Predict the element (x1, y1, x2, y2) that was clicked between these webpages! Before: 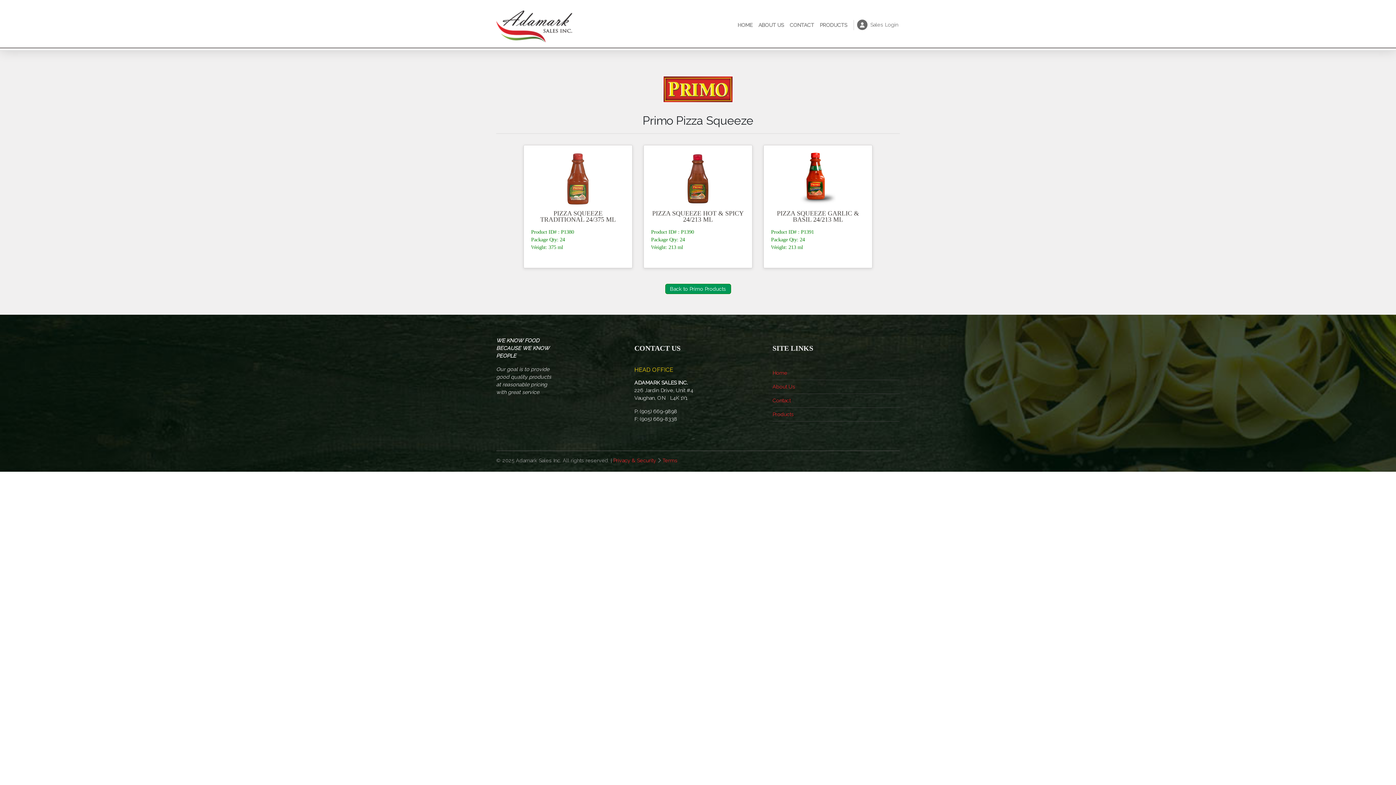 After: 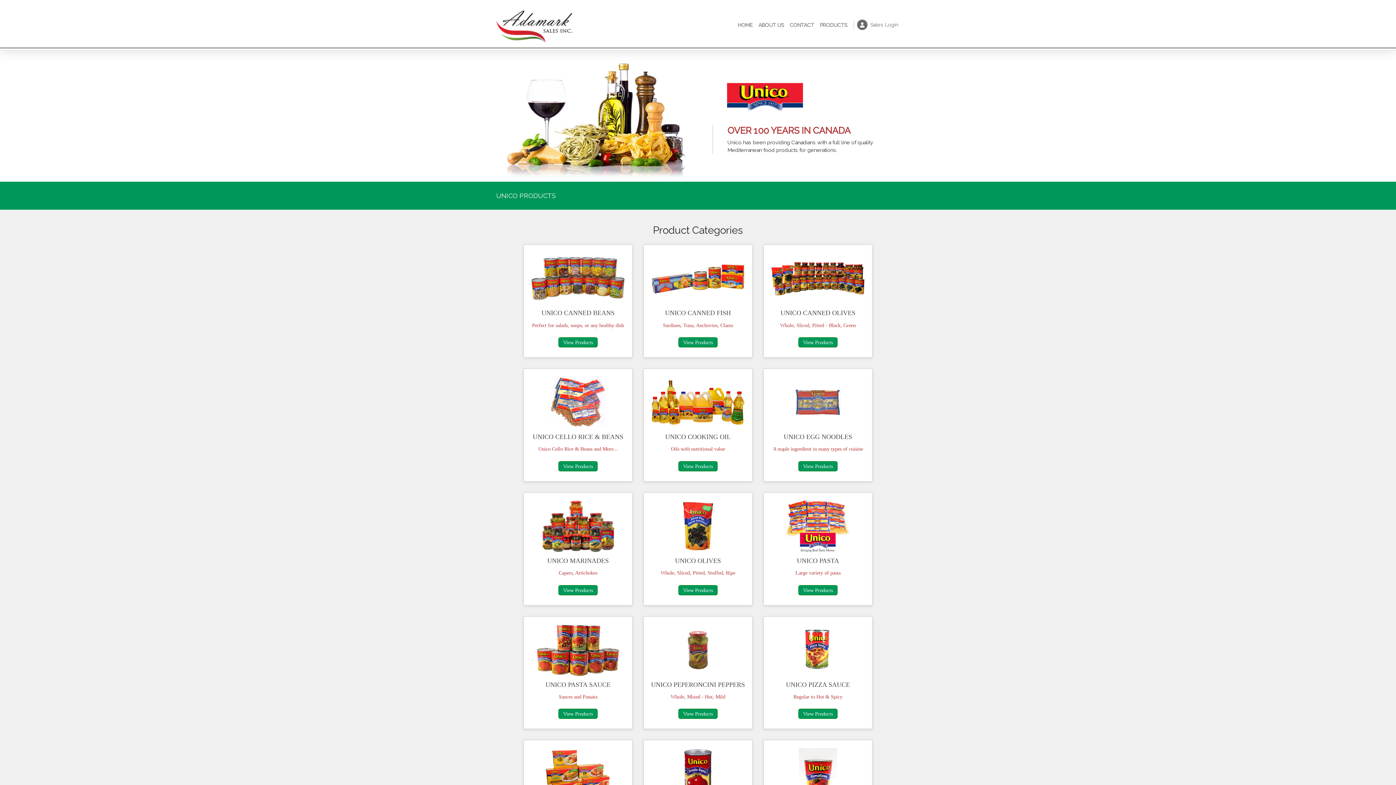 Action: bbox: (772, 408, 900, 421) label: Products